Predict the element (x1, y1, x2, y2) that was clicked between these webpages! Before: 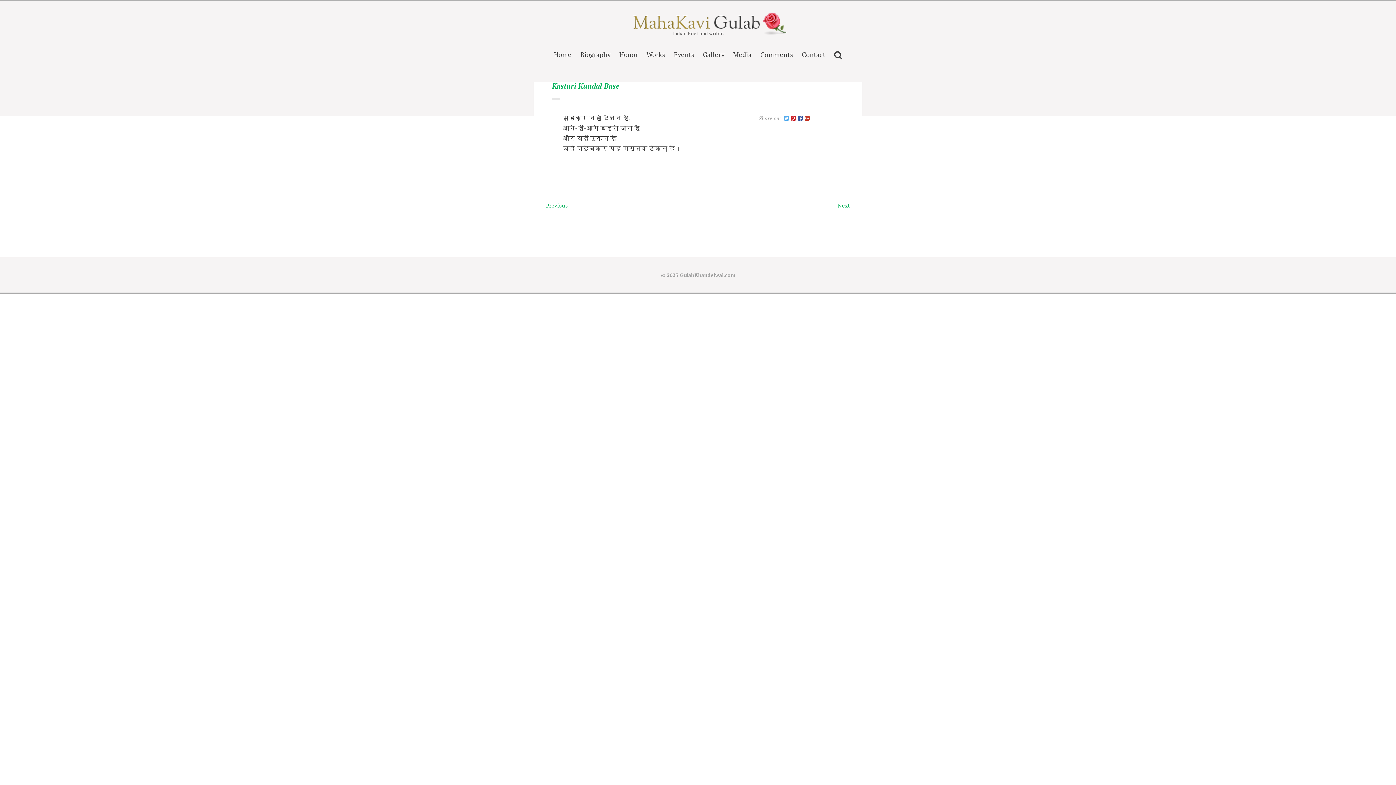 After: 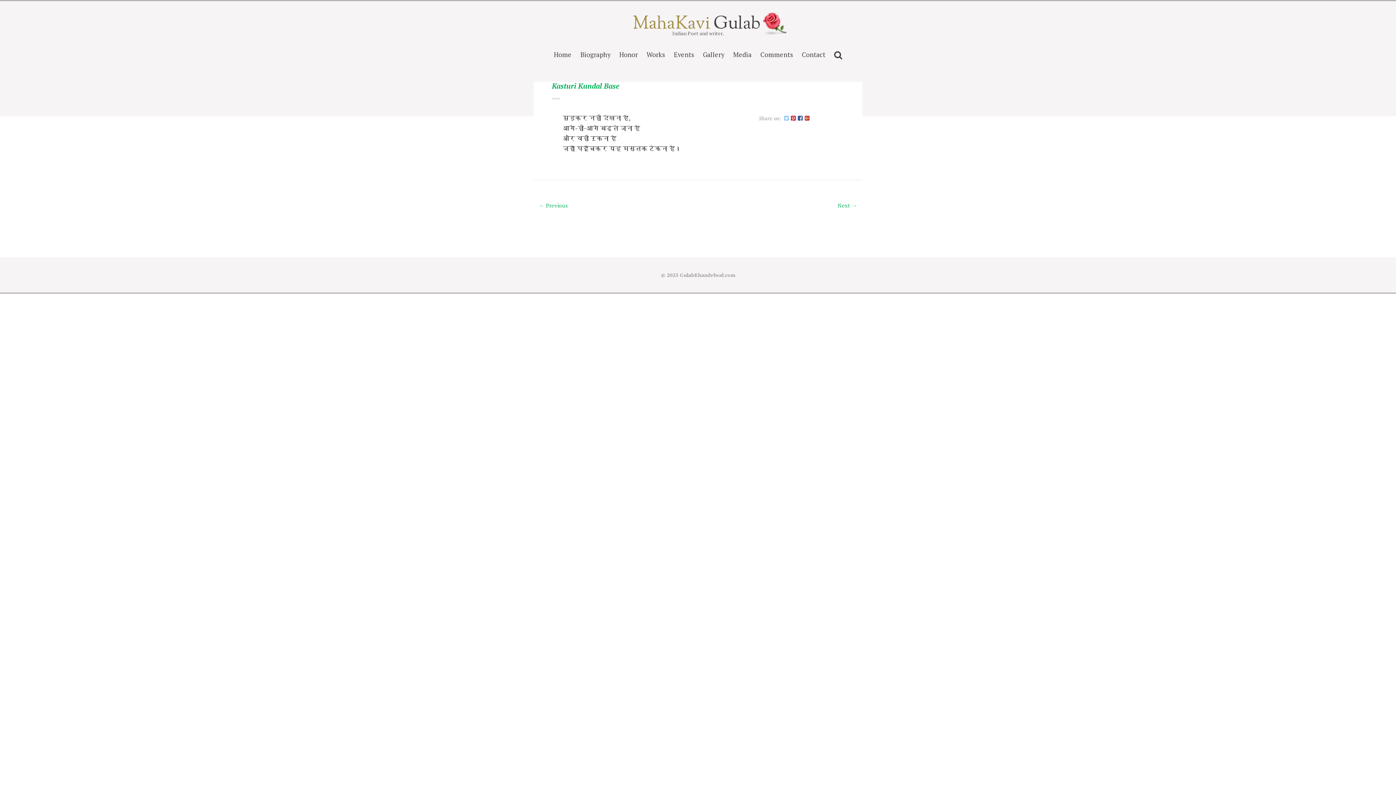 Action: bbox: (784, 112, 789, 124)